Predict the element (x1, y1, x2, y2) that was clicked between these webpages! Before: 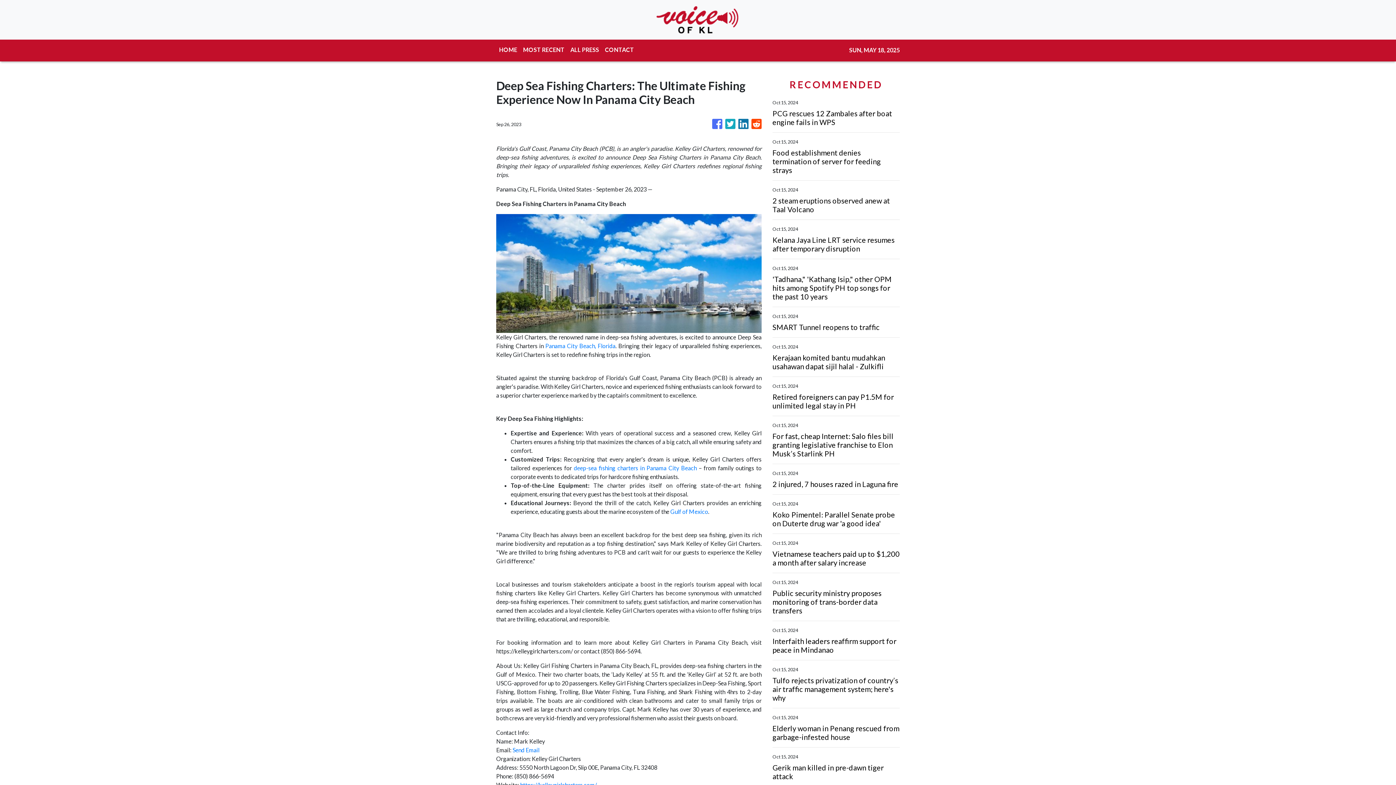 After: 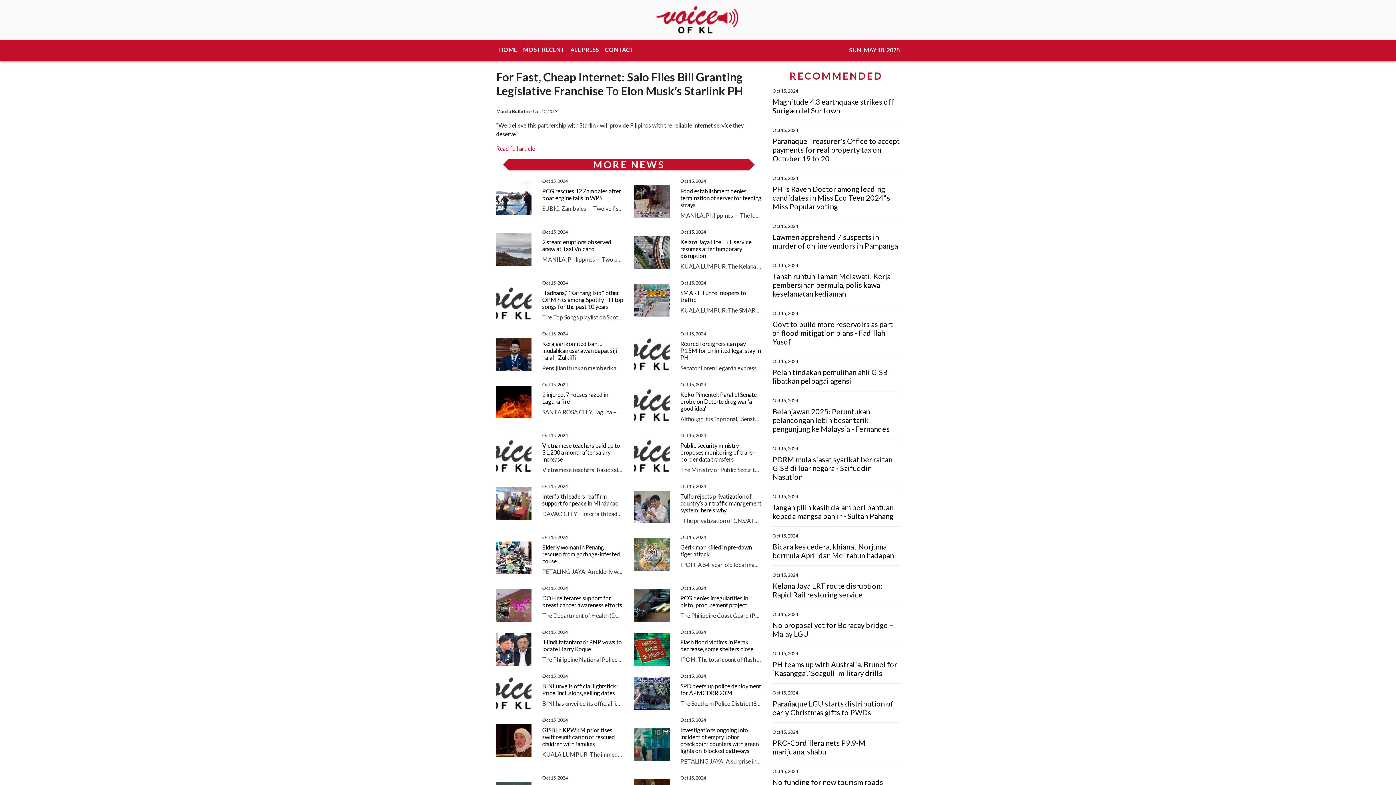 Action: bbox: (772, 432, 900, 458) label: For fast, cheap Internet: Salo files bill granting legislative franchise to Elon Musk’s Starlink PH